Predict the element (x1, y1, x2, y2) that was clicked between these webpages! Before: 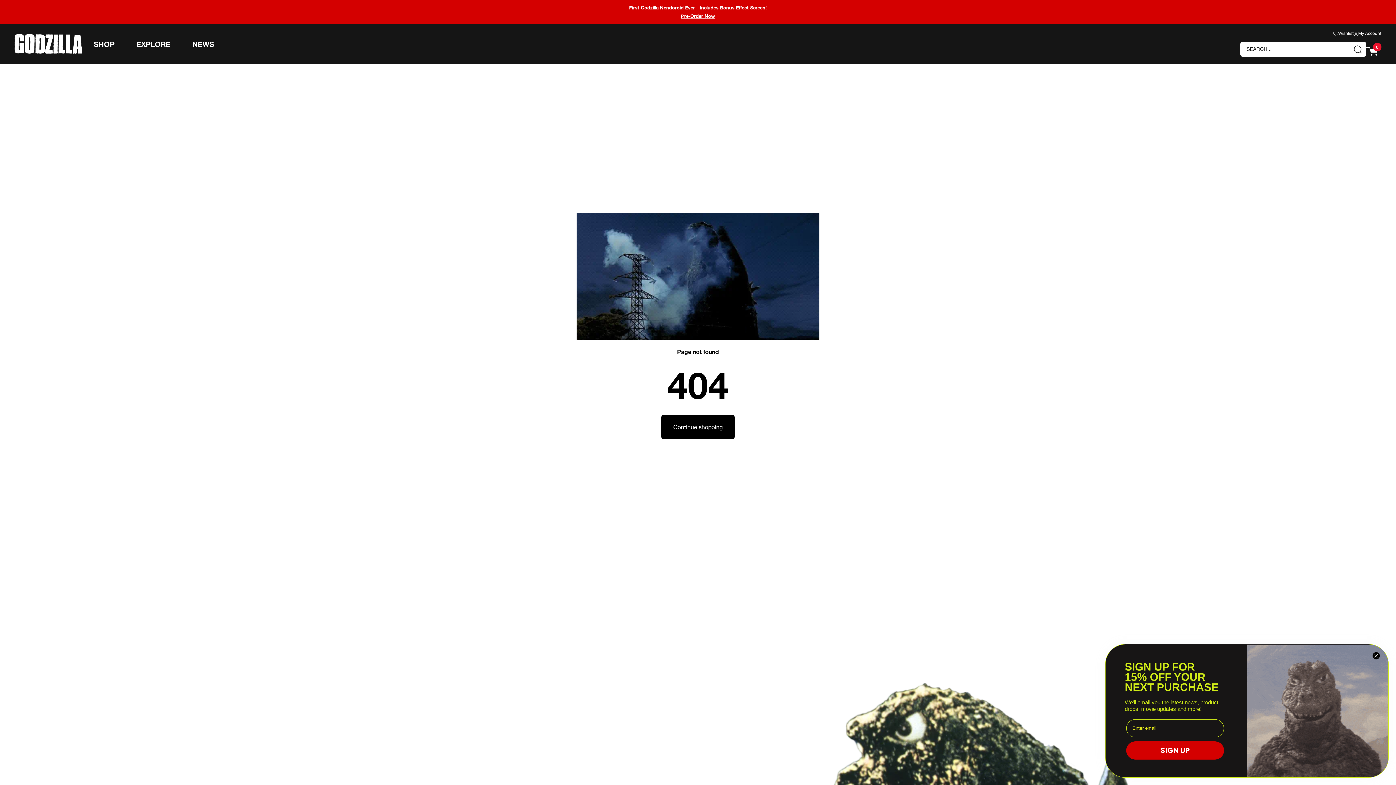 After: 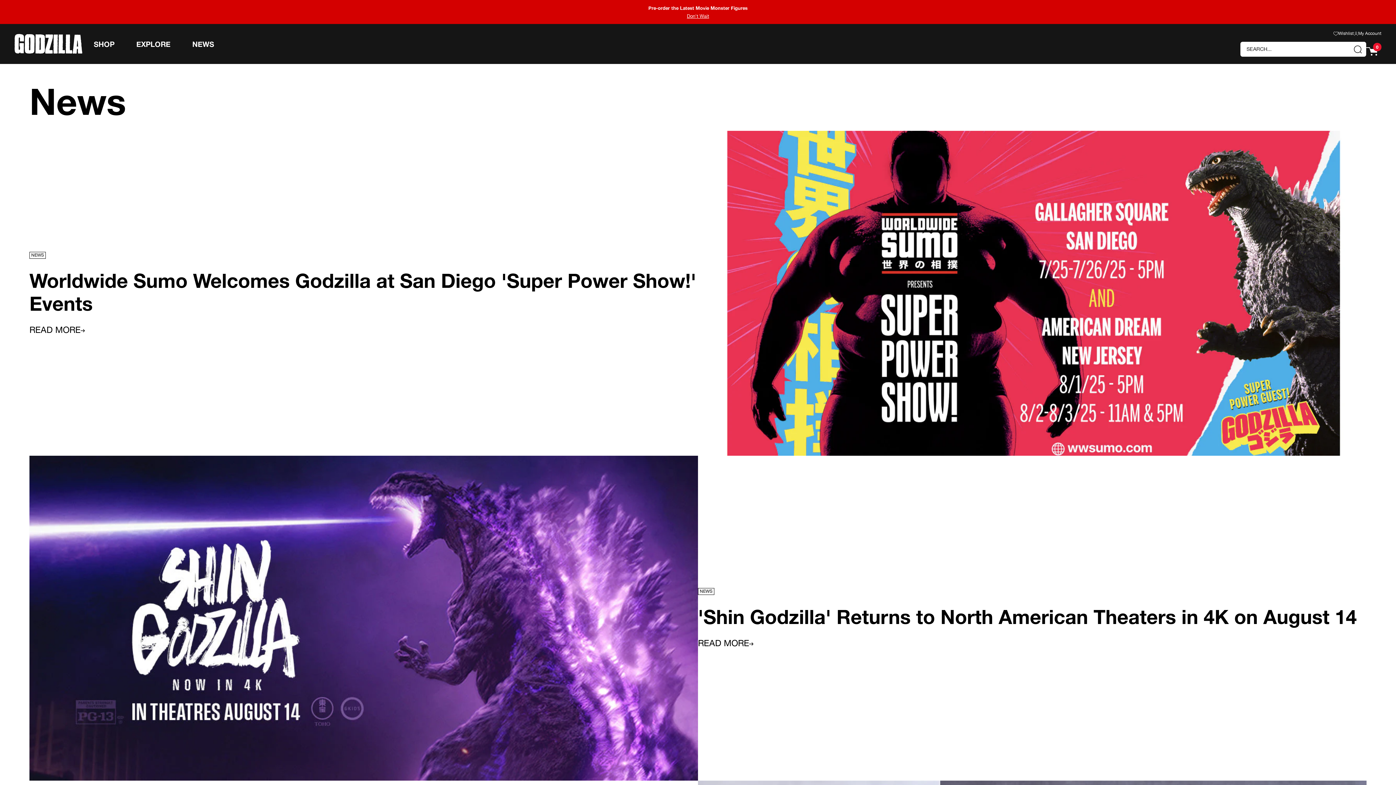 Action: label: NEWS bbox: (181, 24, 225, 64)